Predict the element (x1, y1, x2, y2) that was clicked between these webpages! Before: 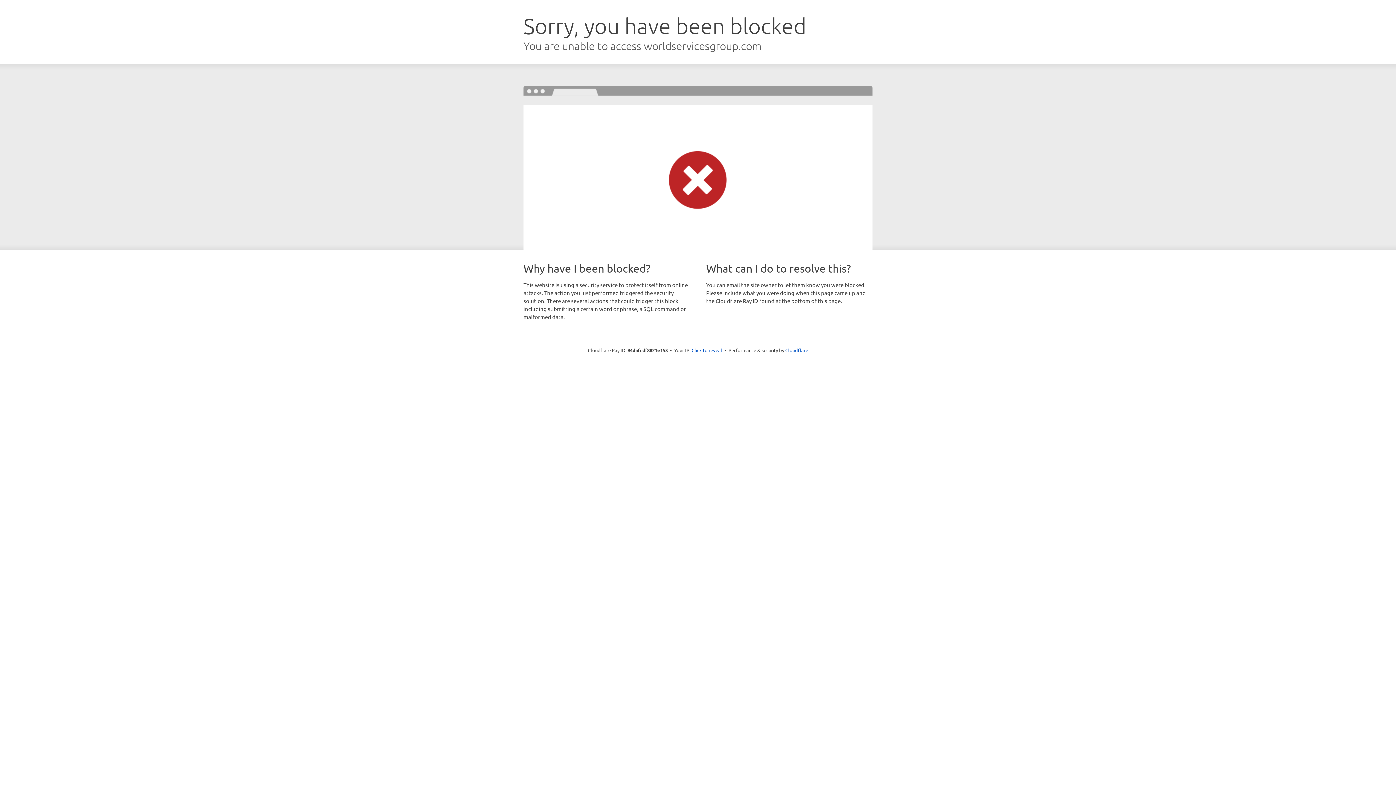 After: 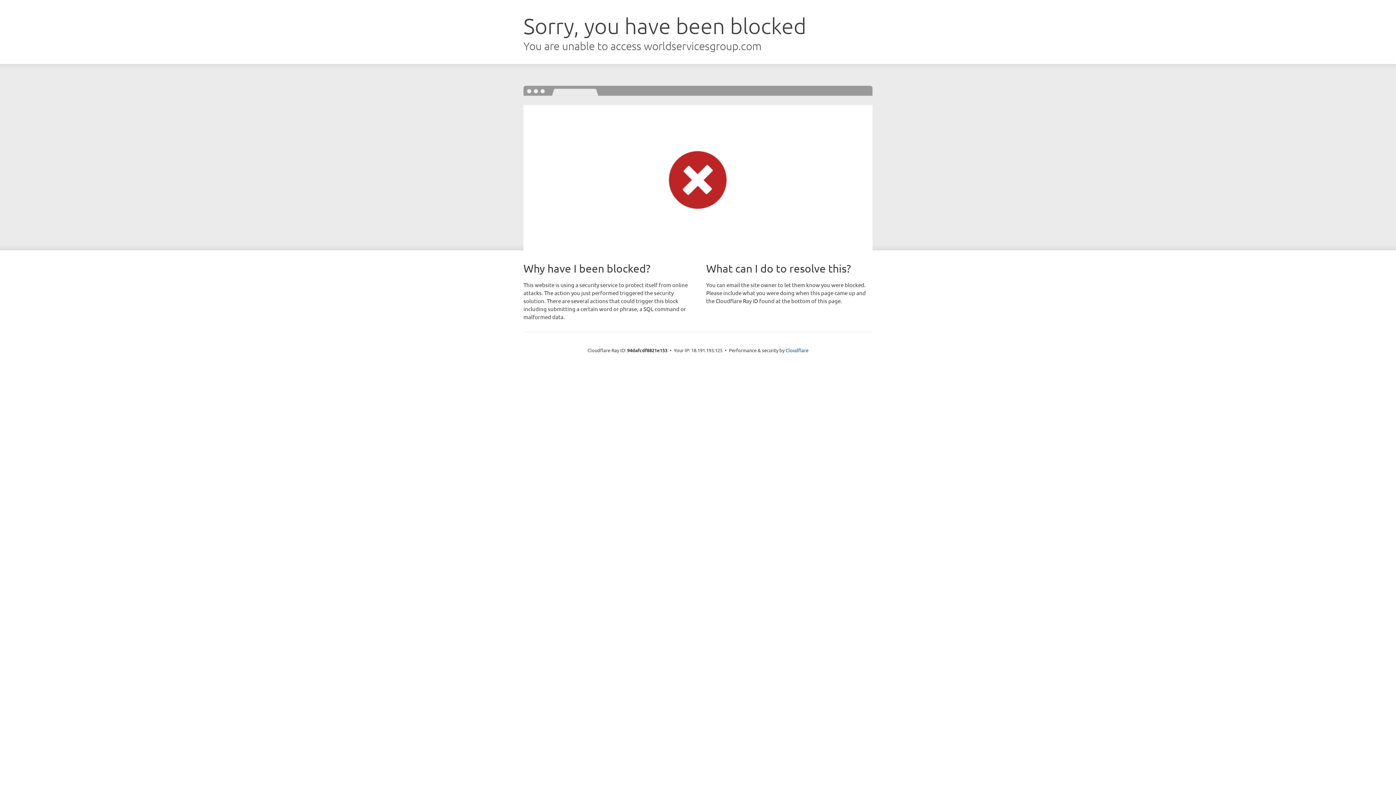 Action: label: Click to reveal bbox: (691, 346, 722, 353)